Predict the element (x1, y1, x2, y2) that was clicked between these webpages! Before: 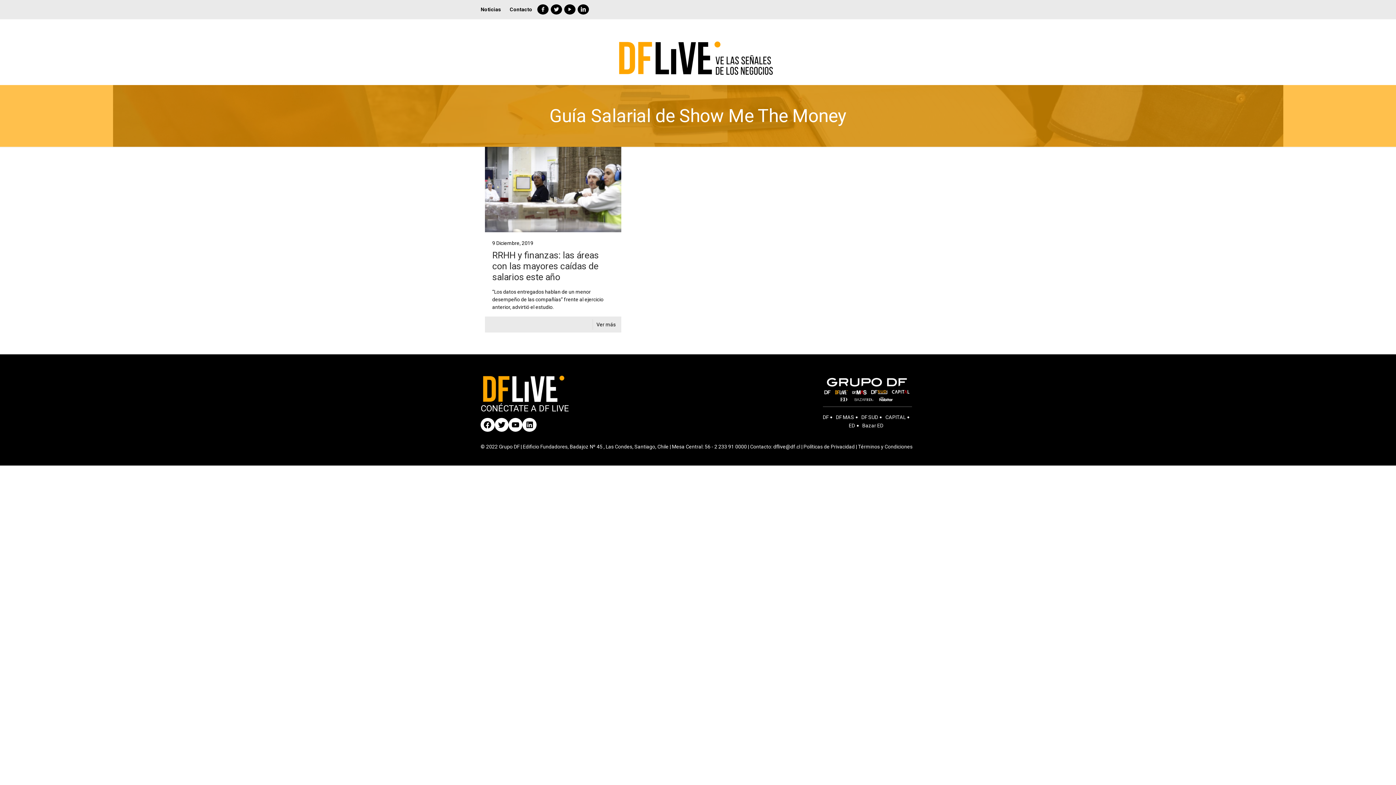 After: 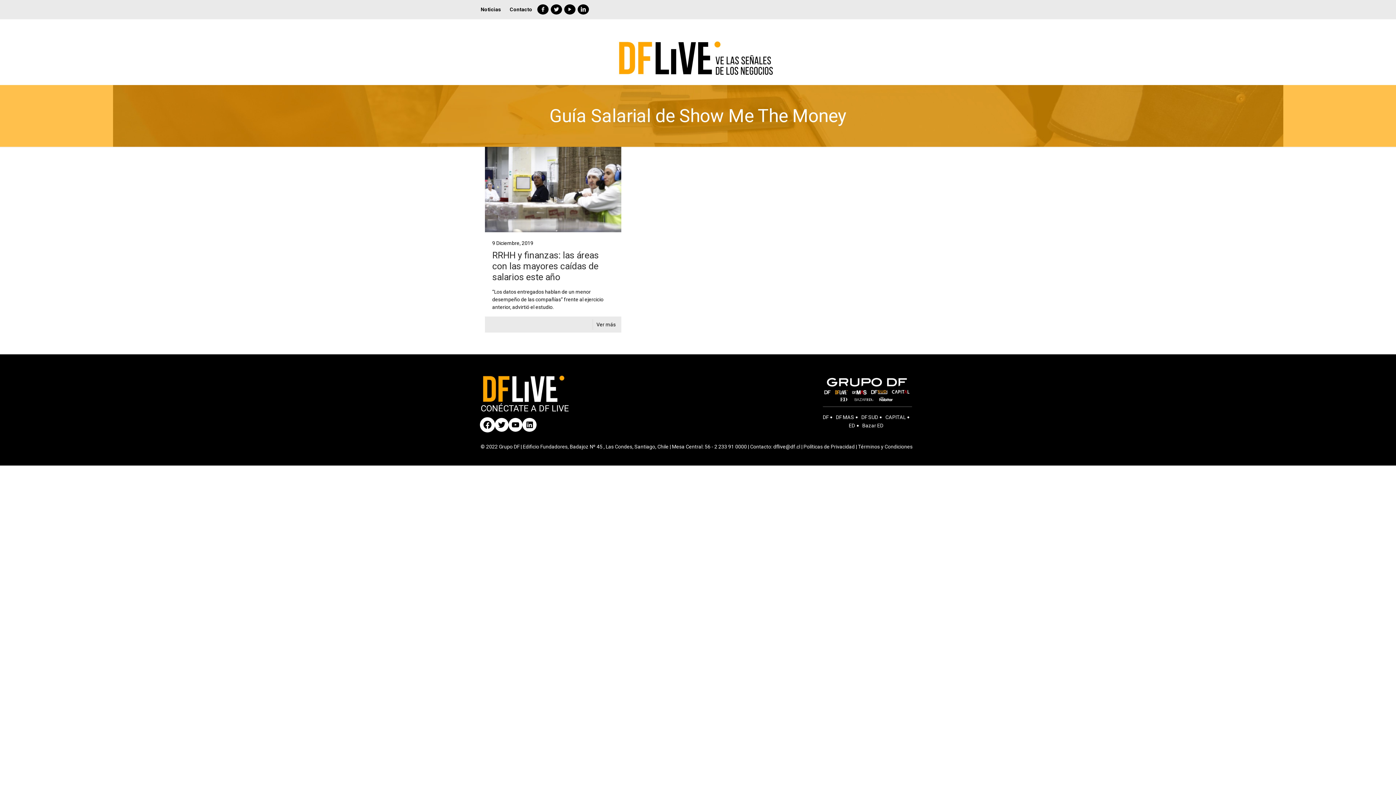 Action: label: Facebook bbox: (480, 418, 494, 432)